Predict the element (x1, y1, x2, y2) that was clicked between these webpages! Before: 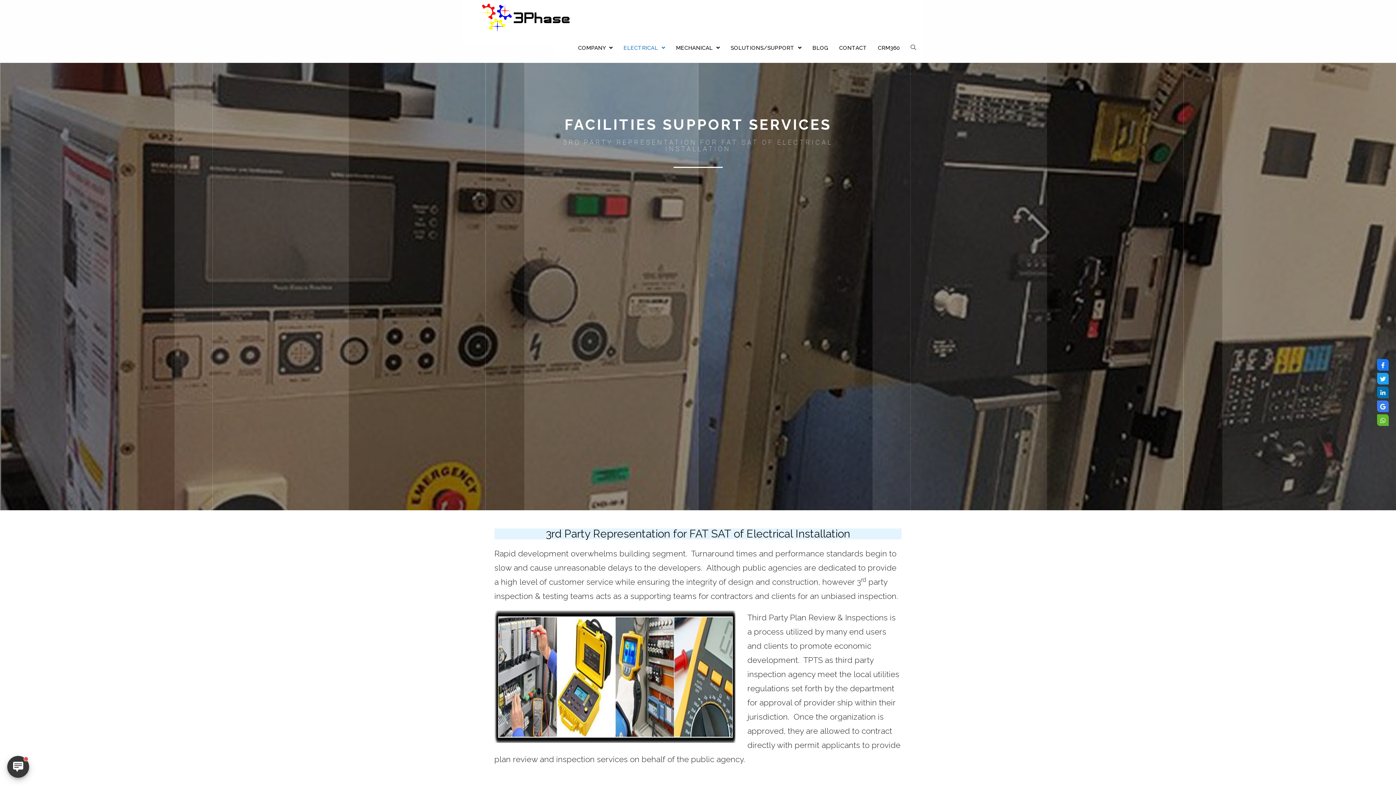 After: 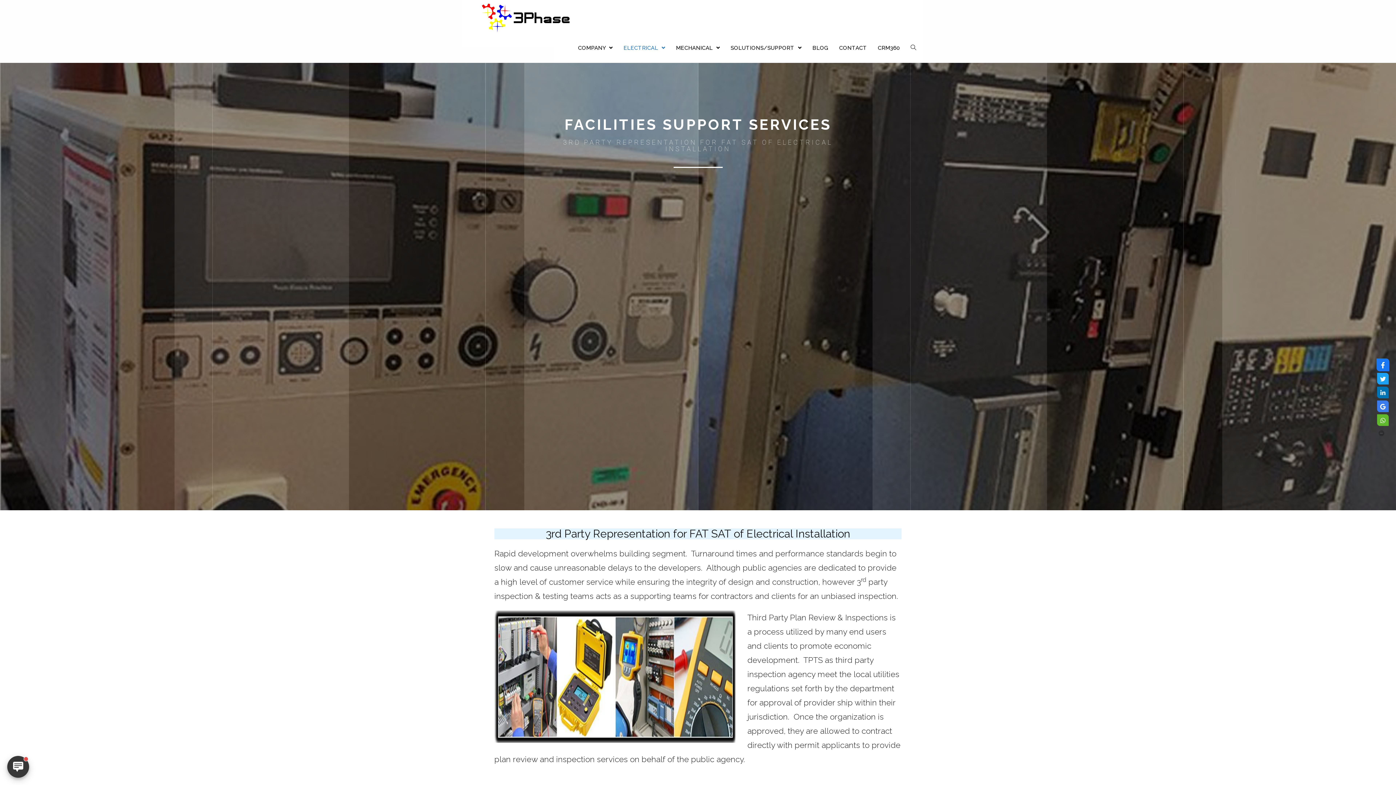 Action: bbox: (1377, 359, 1389, 370)